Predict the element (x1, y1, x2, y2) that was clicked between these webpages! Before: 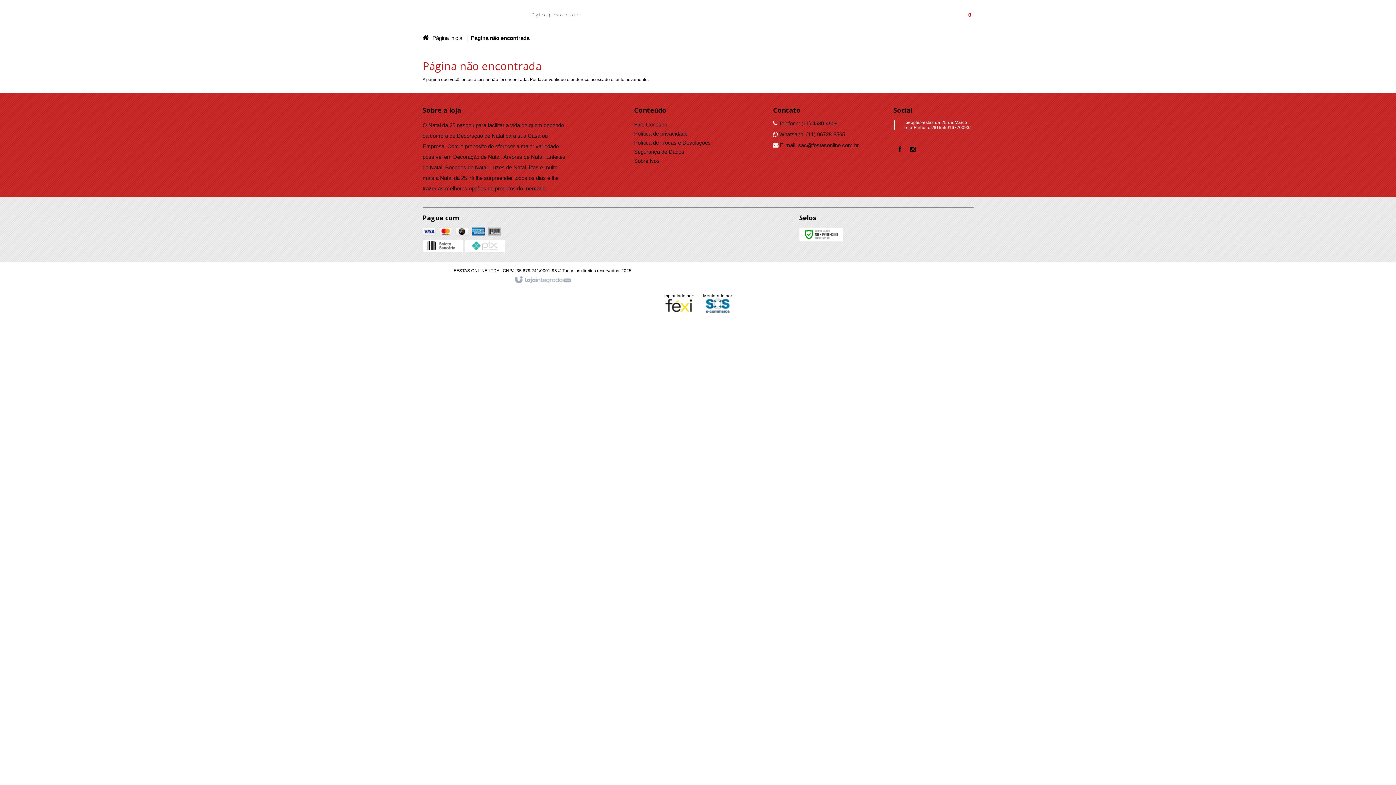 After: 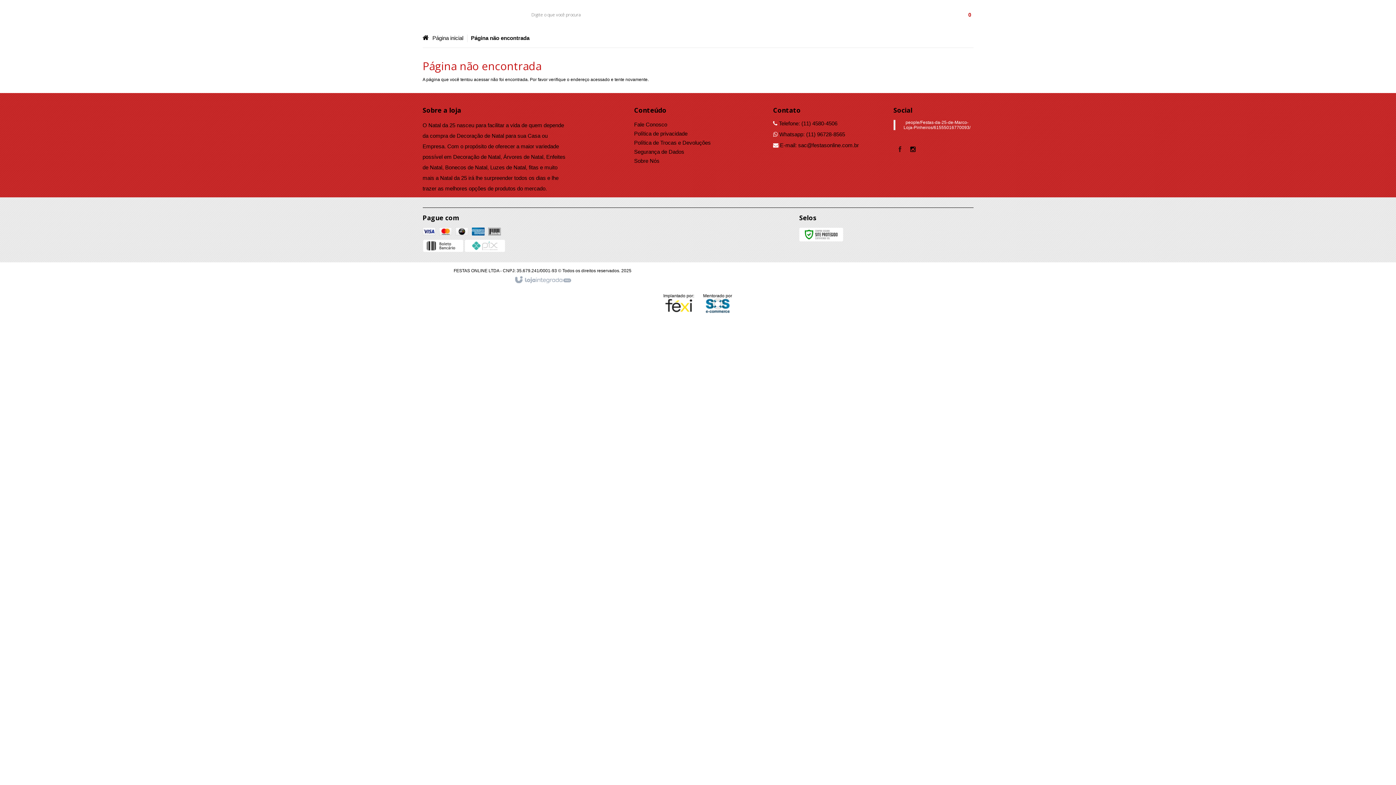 Action: bbox: (893, 142, 906, 156) label: Siga nos no Facebook